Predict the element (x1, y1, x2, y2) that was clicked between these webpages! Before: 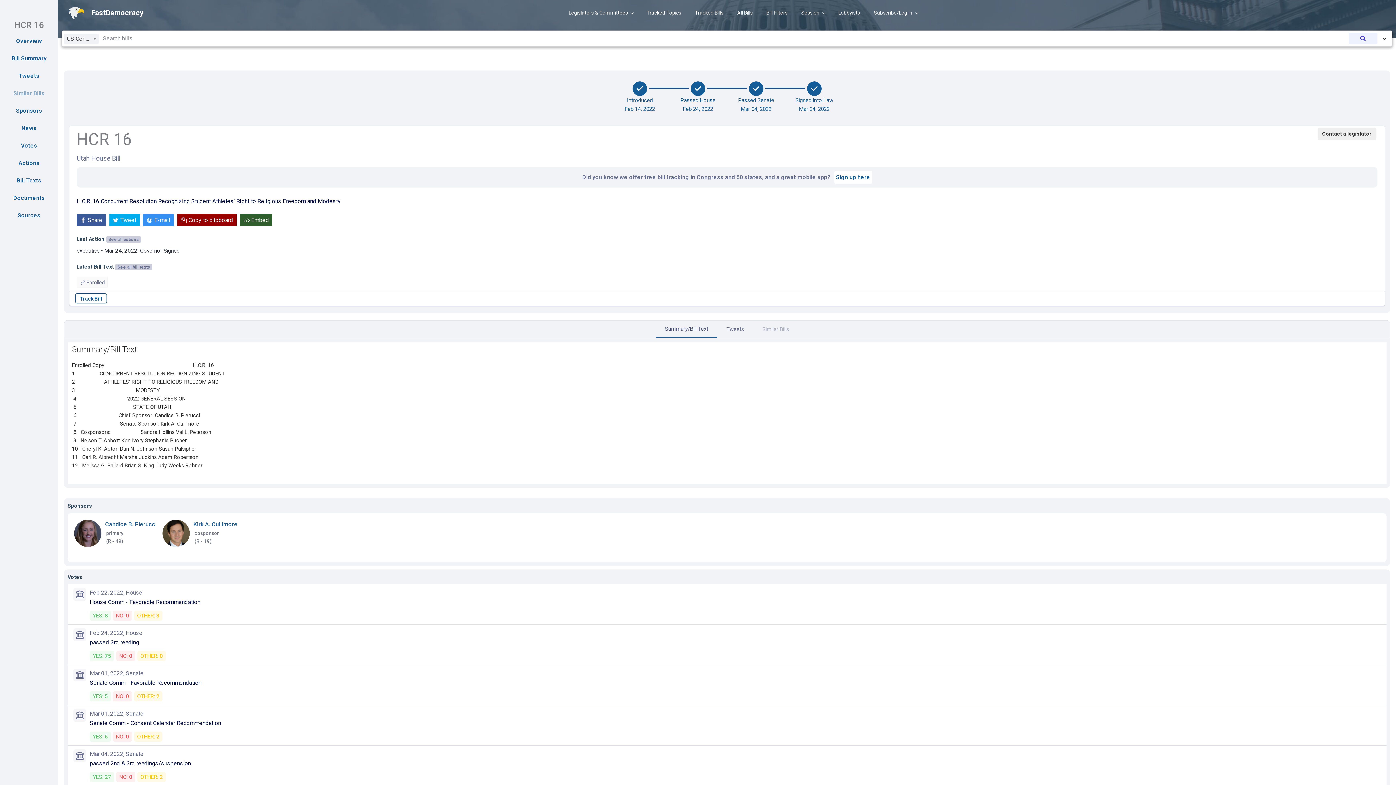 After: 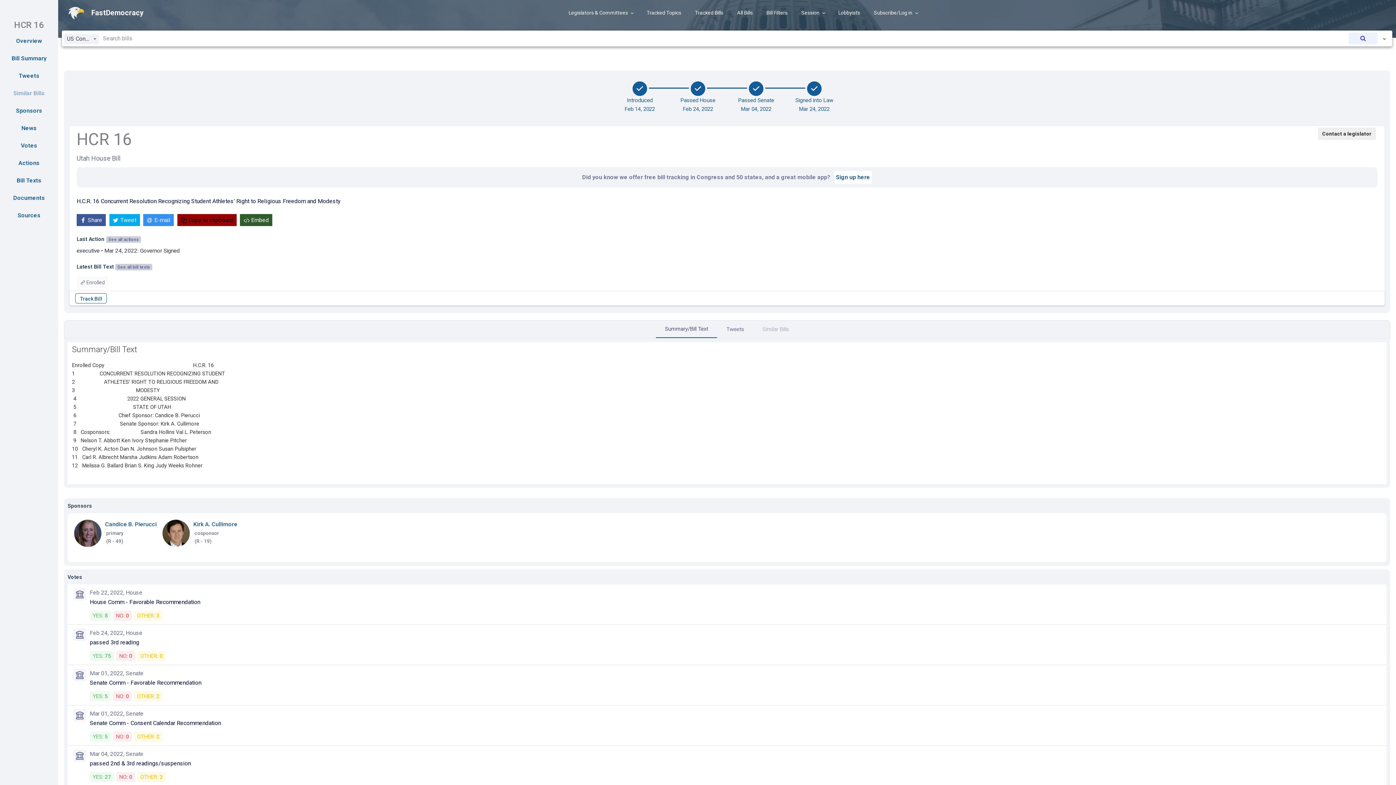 Action: bbox: (177, 214, 236, 226) label: Copy to clipboard